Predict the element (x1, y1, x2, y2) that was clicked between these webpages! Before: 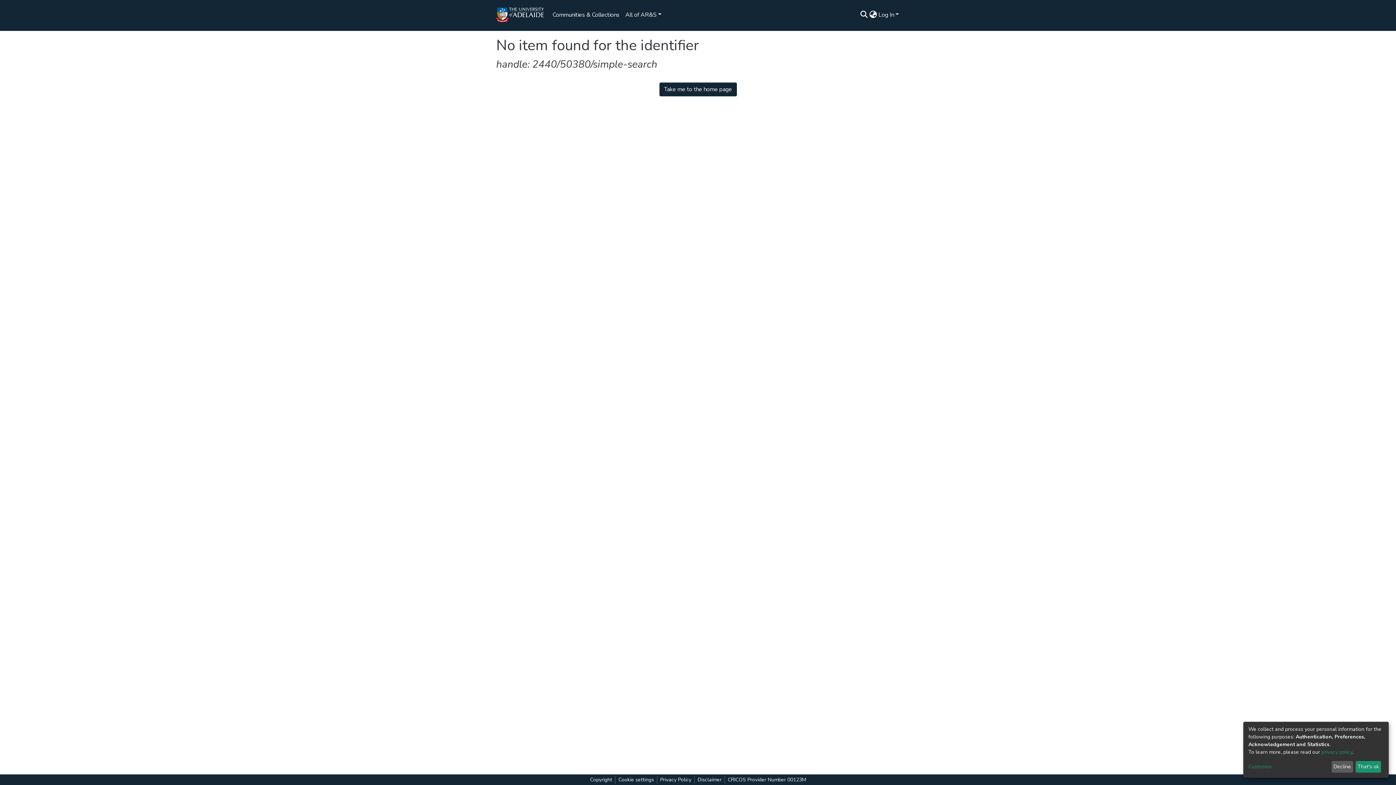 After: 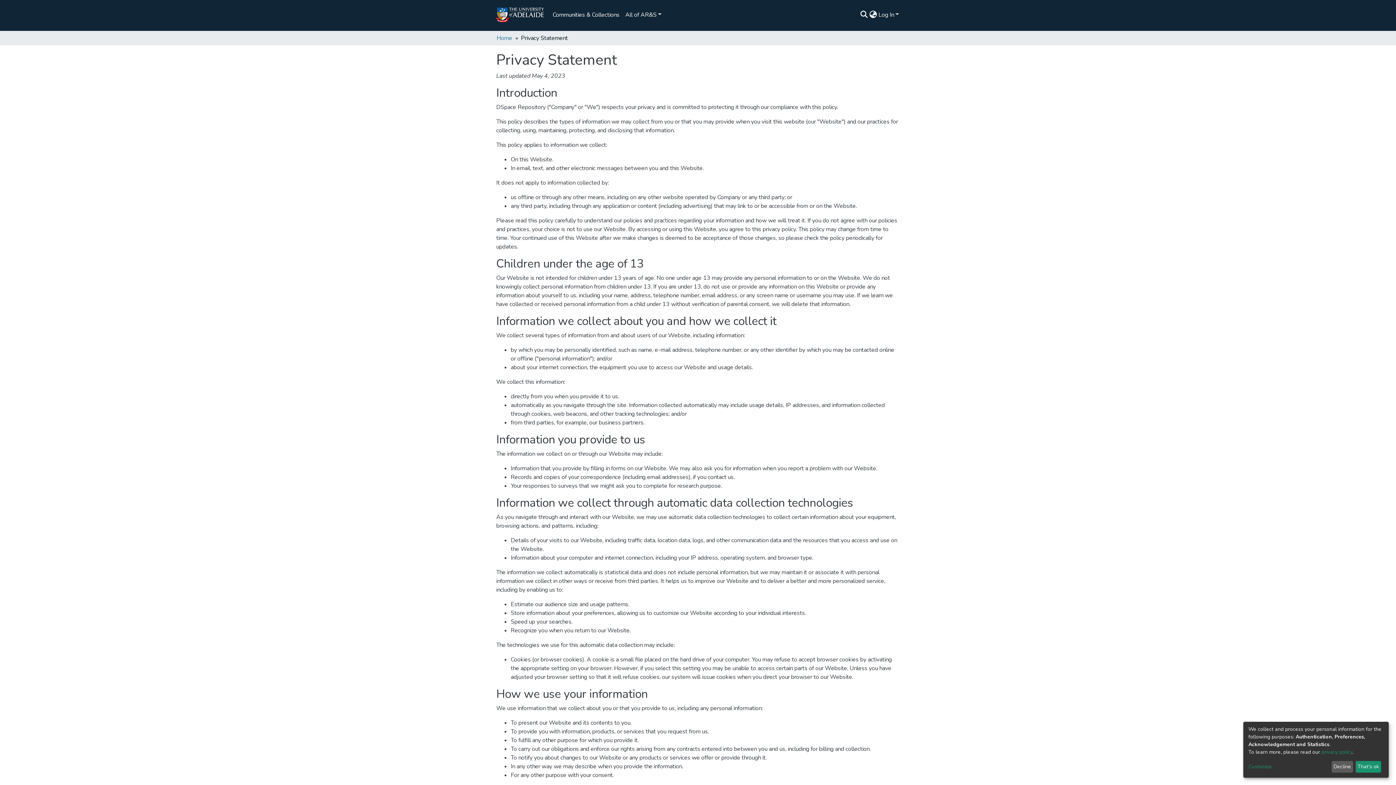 Action: label: privacy policy bbox: (1313, 752, 1342, 757)